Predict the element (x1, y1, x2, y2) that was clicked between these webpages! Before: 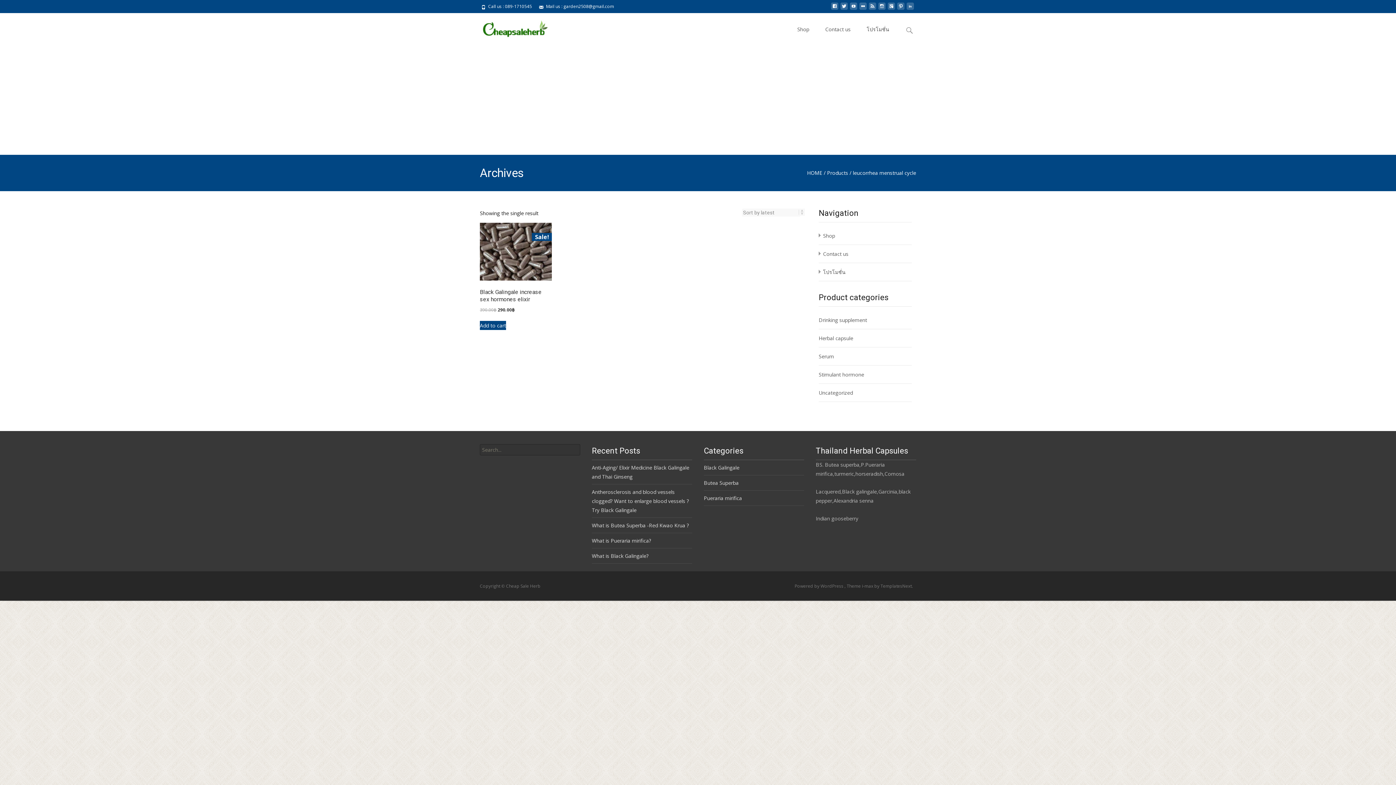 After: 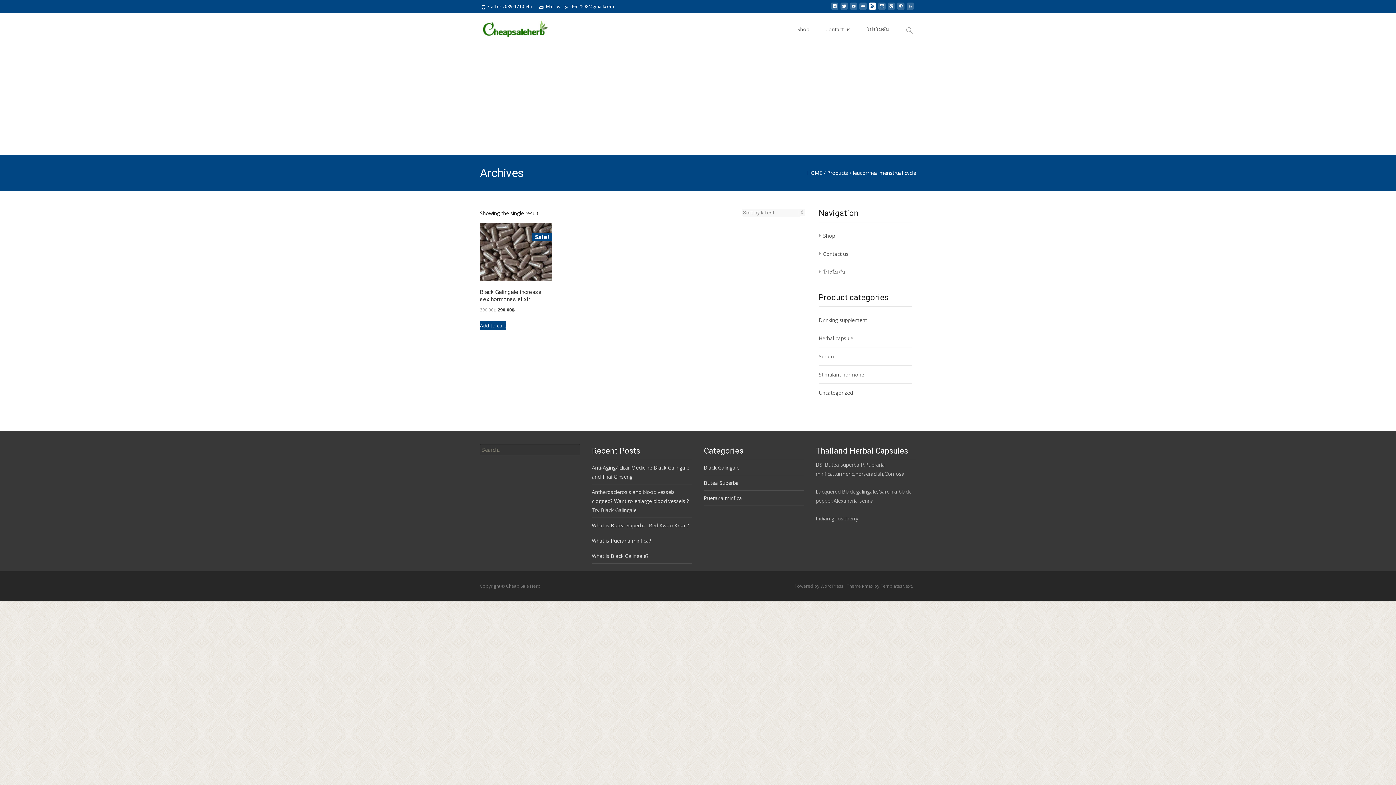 Action: bbox: (869, 5, 876, 12)